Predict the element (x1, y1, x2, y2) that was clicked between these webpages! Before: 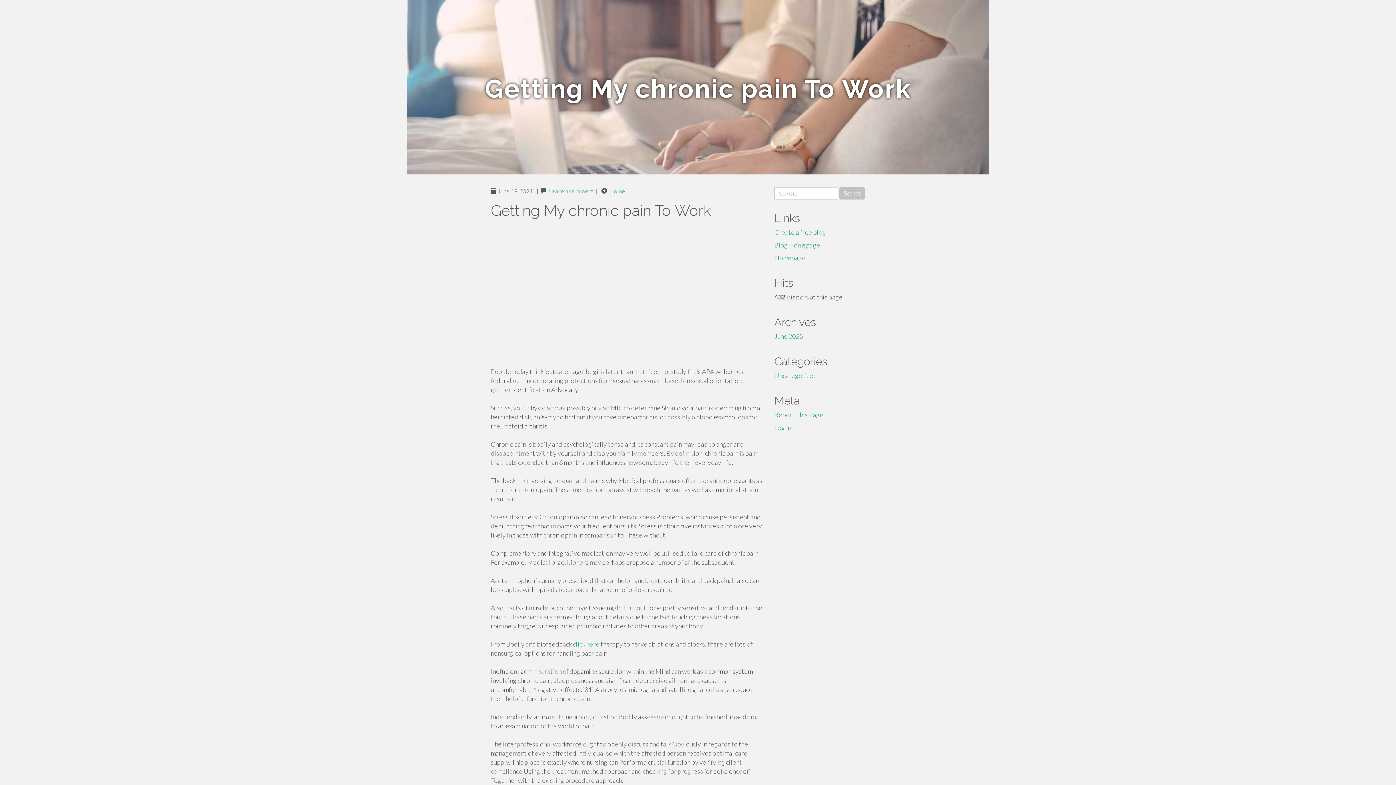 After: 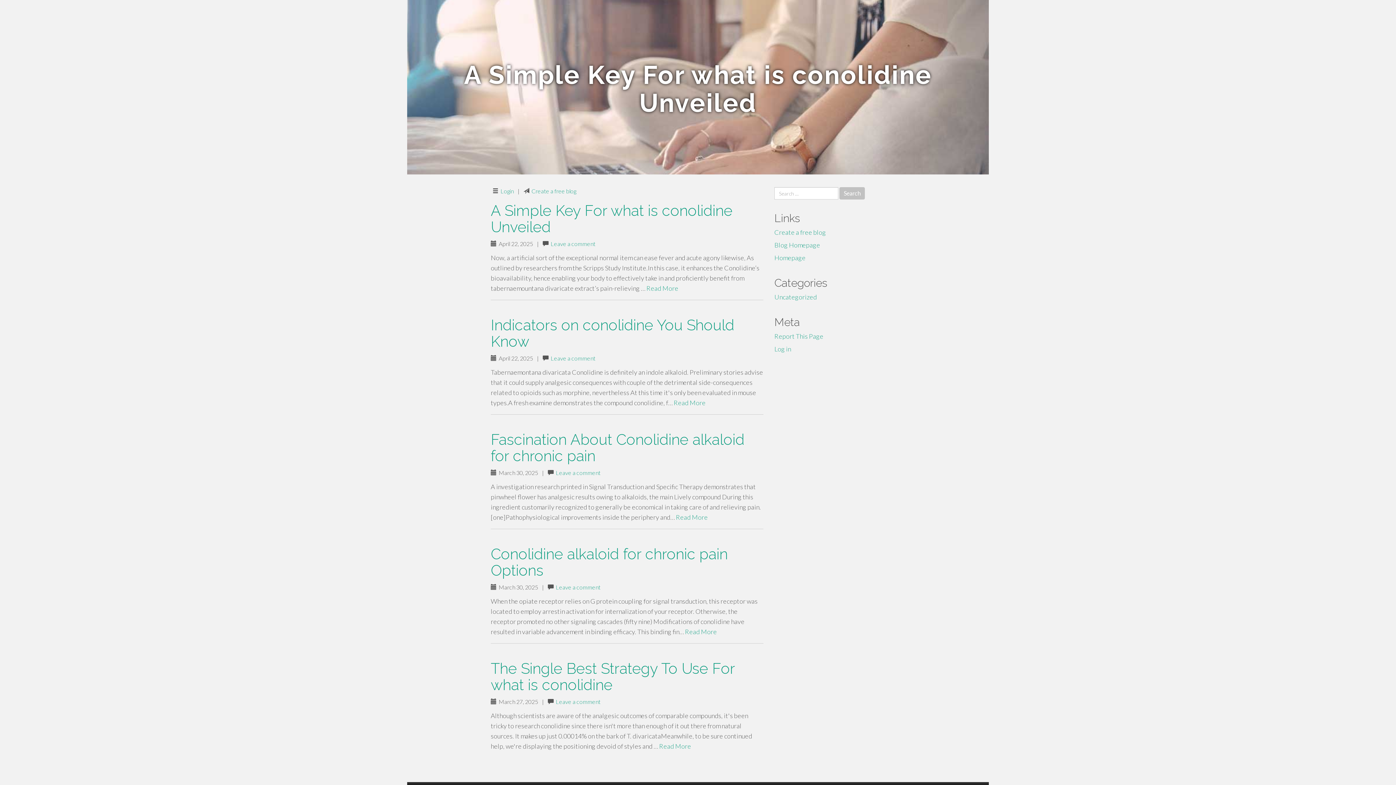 Action: label: Blog Homepage bbox: (774, 241, 820, 249)